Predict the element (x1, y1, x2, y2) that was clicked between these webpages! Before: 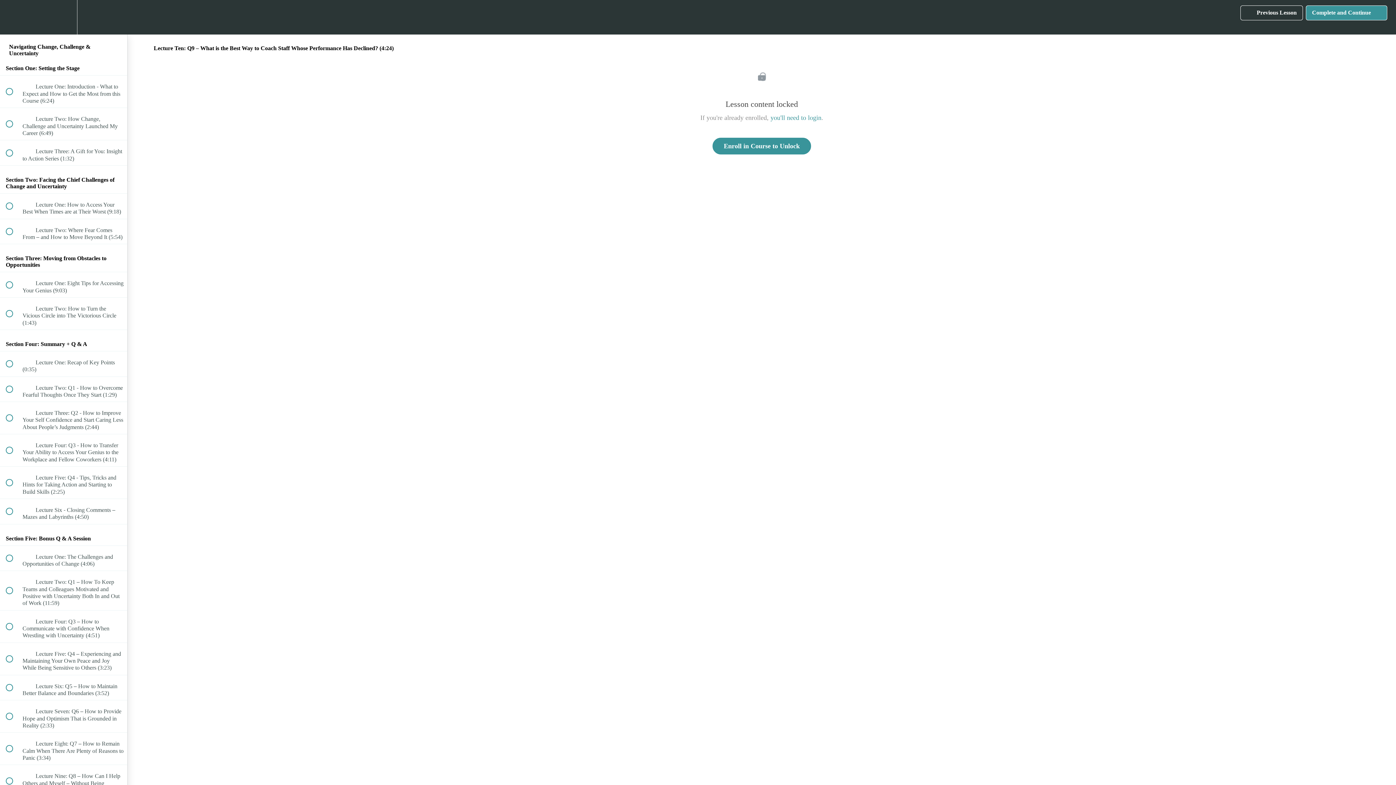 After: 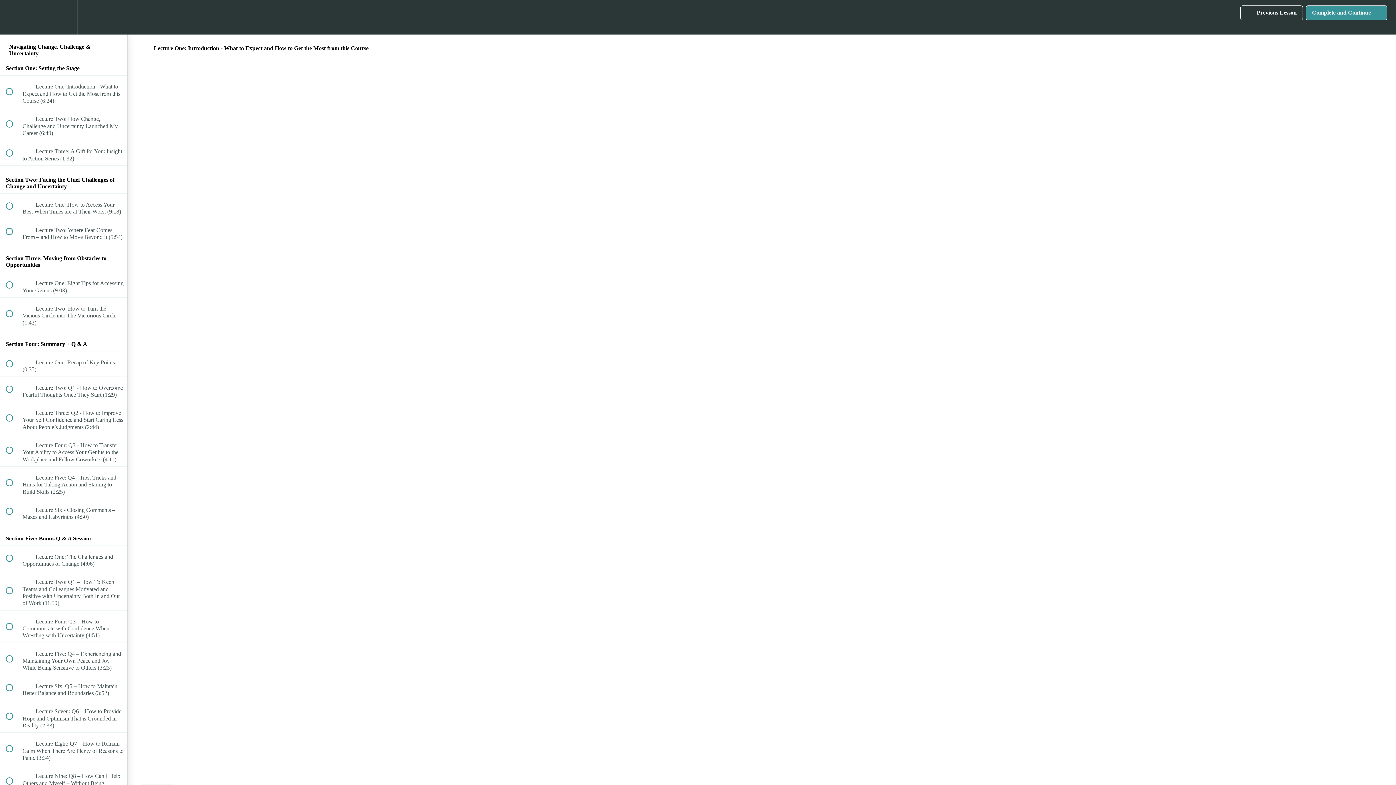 Action: bbox: (0, 75, 127, 107) label:  
 Lecture One: Introduction - What to Expect and How to Get the Most from this Course (6:24)